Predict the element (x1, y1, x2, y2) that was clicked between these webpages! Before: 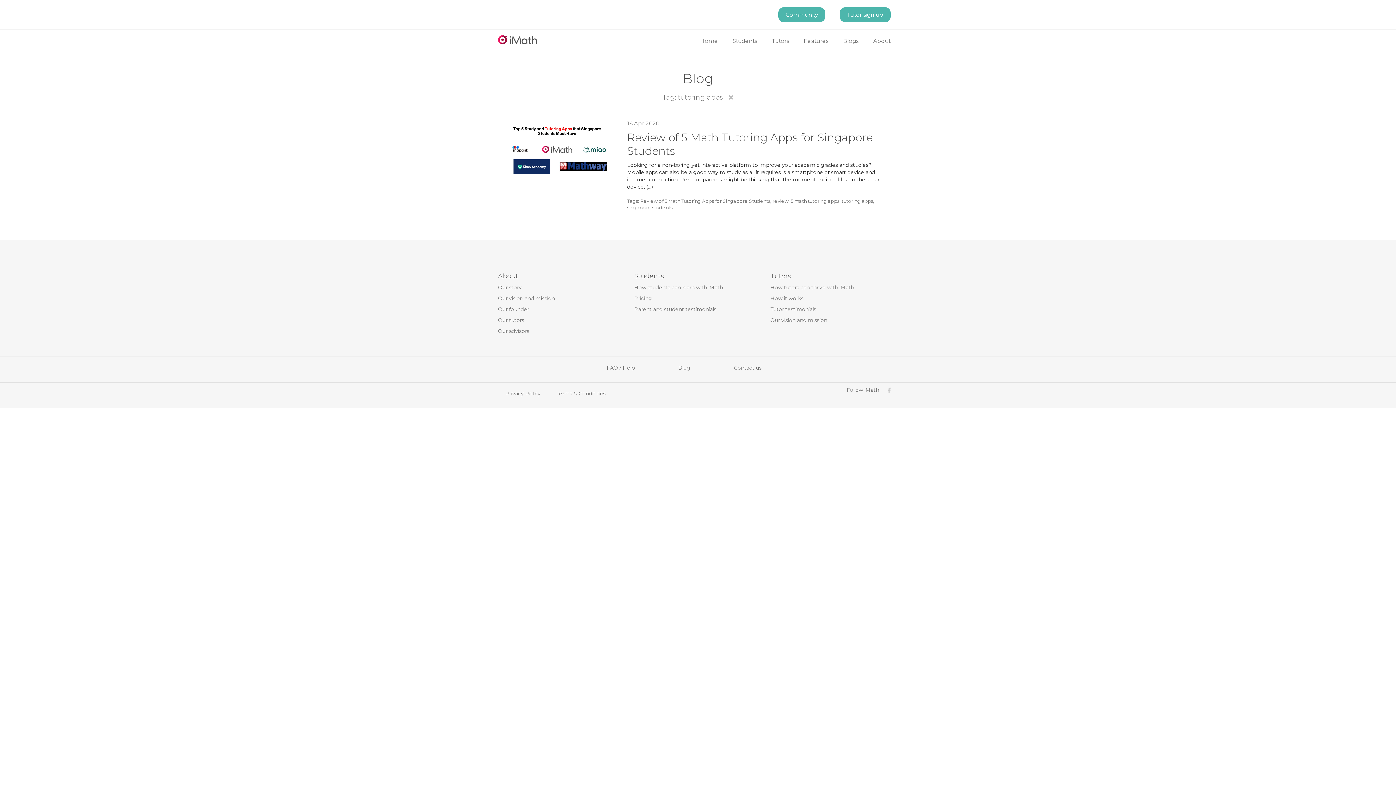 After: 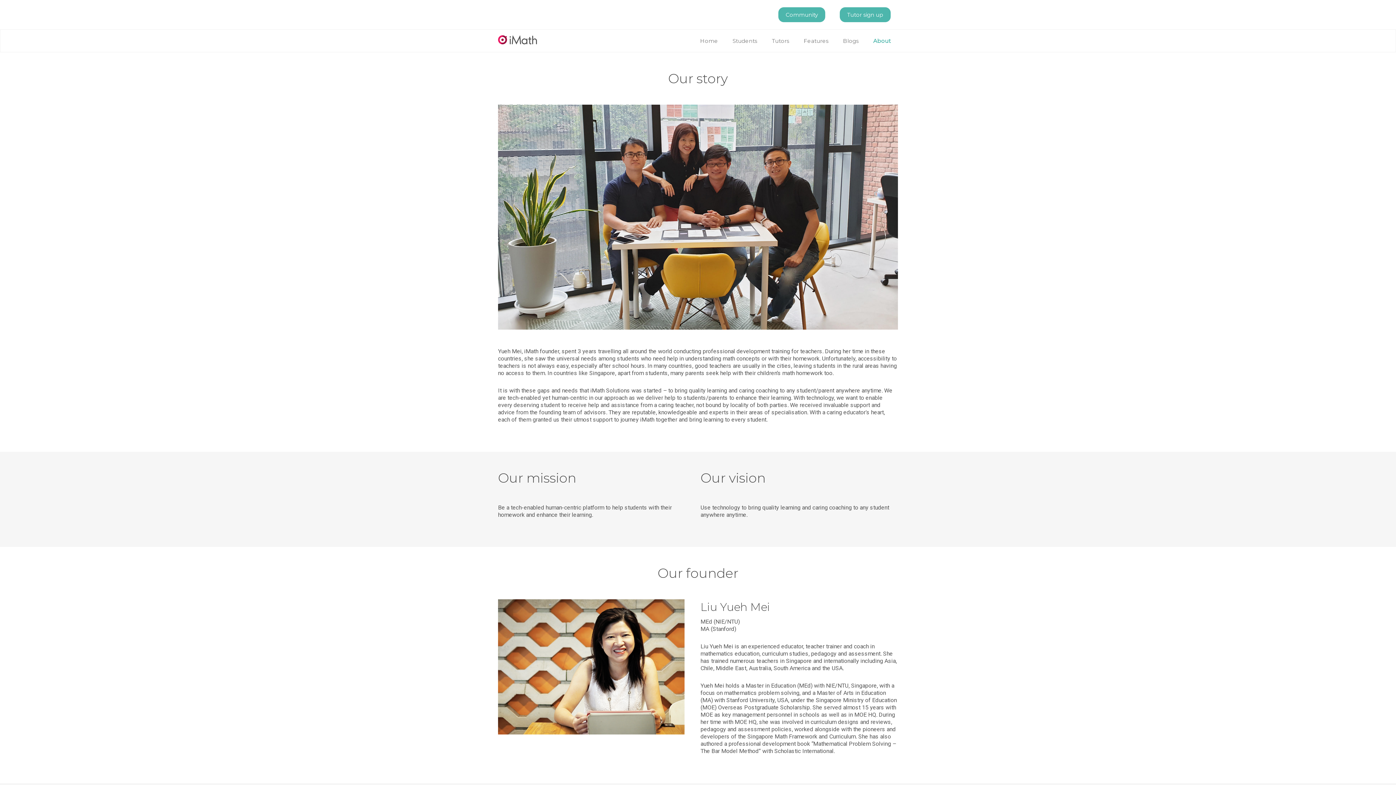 Action: bbox: (866, 29, 898, 52) label: About